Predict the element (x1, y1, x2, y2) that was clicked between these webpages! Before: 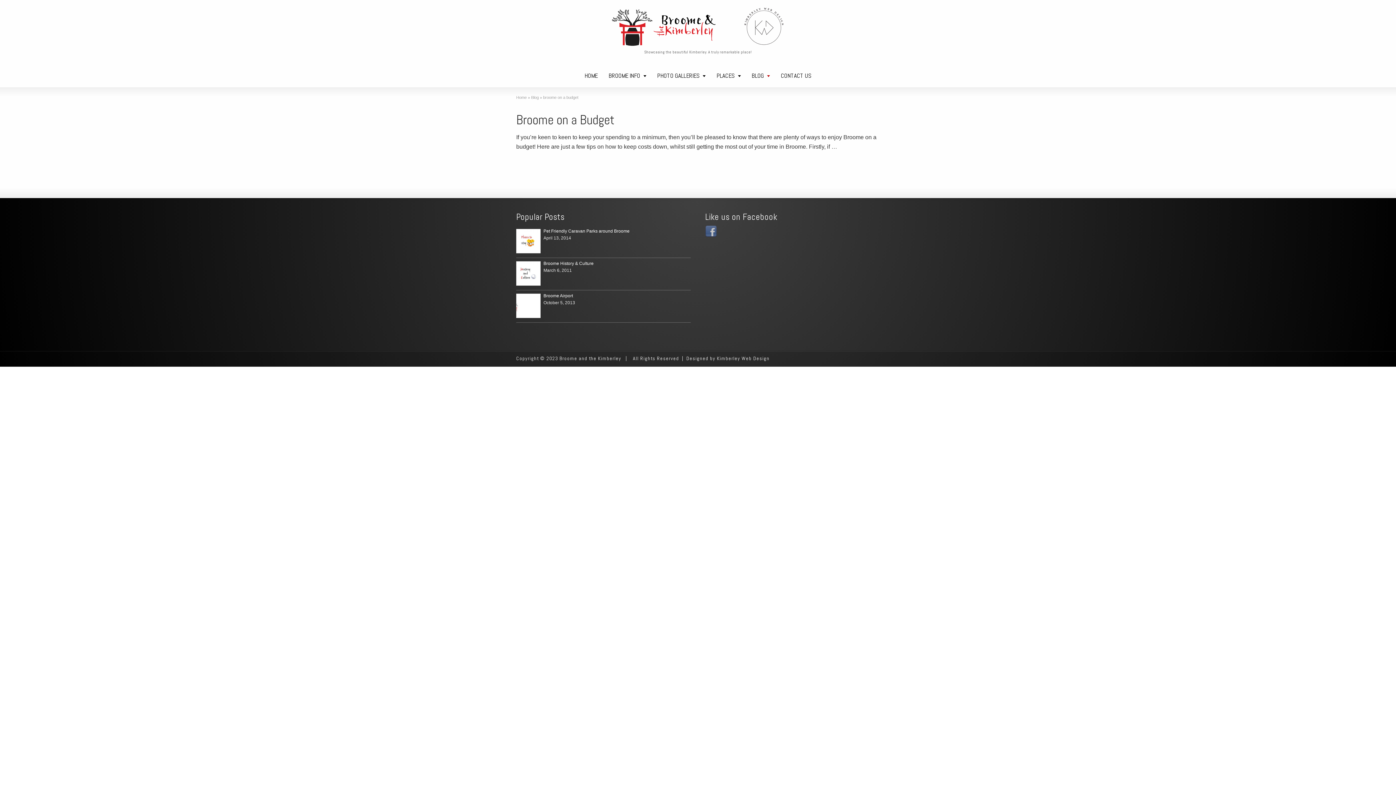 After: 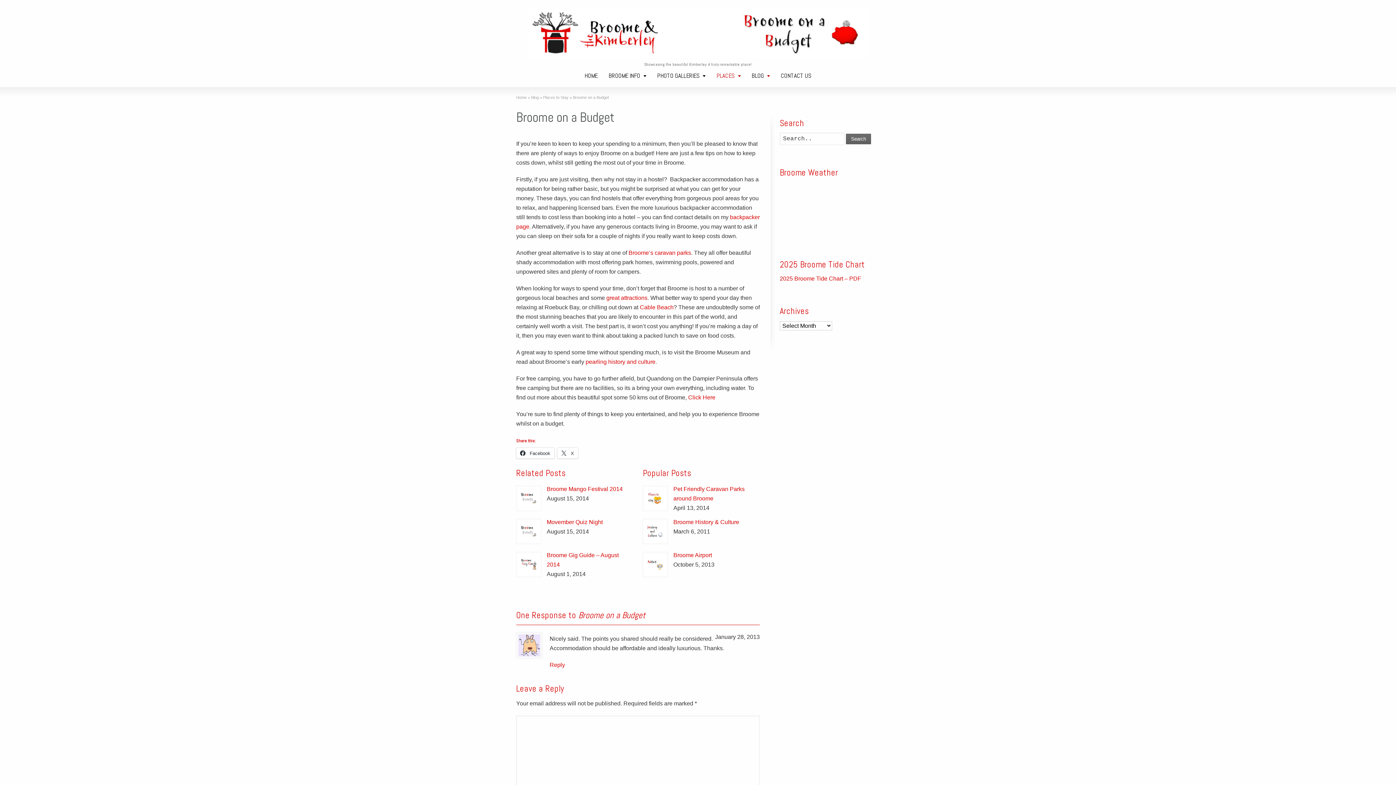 Action: label: Read more » bbox: (516, 158, 549, 164)